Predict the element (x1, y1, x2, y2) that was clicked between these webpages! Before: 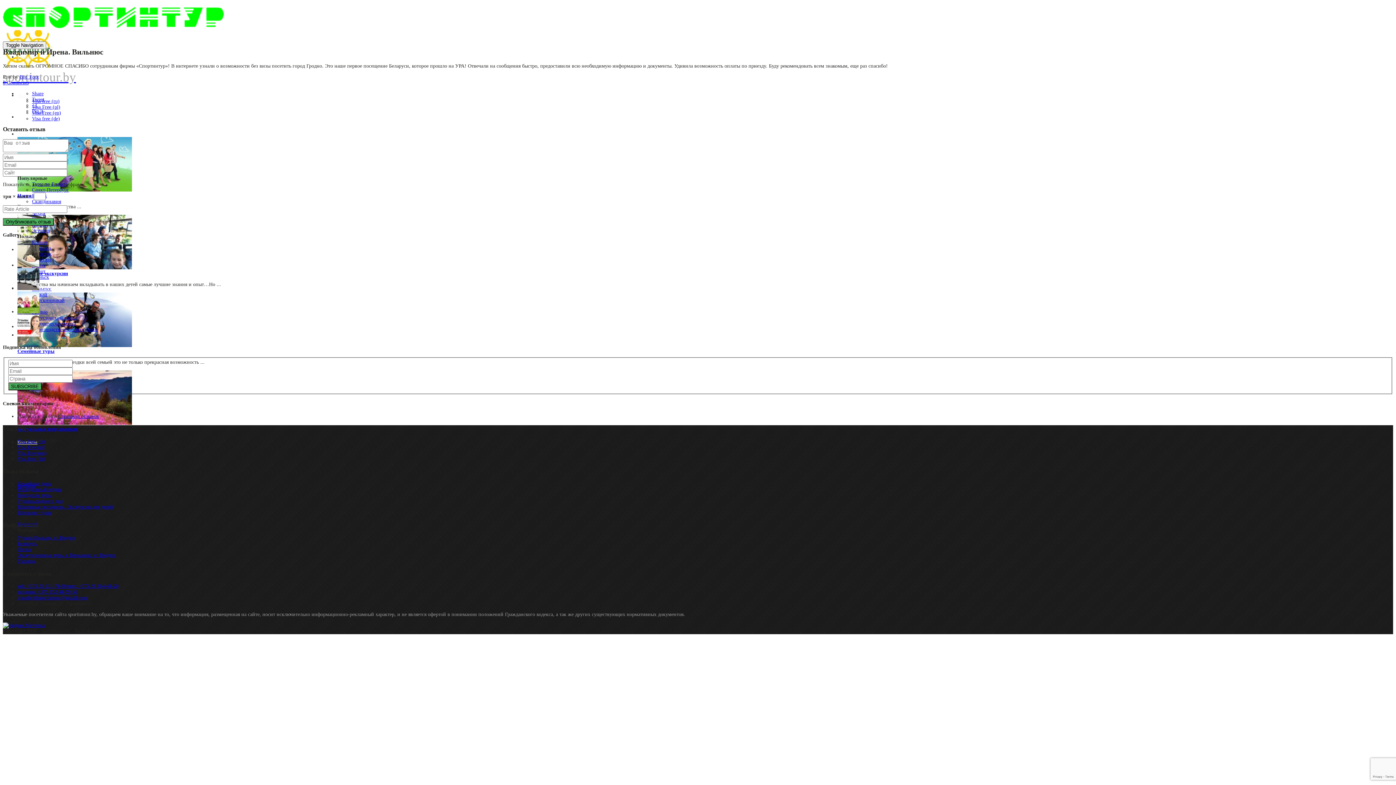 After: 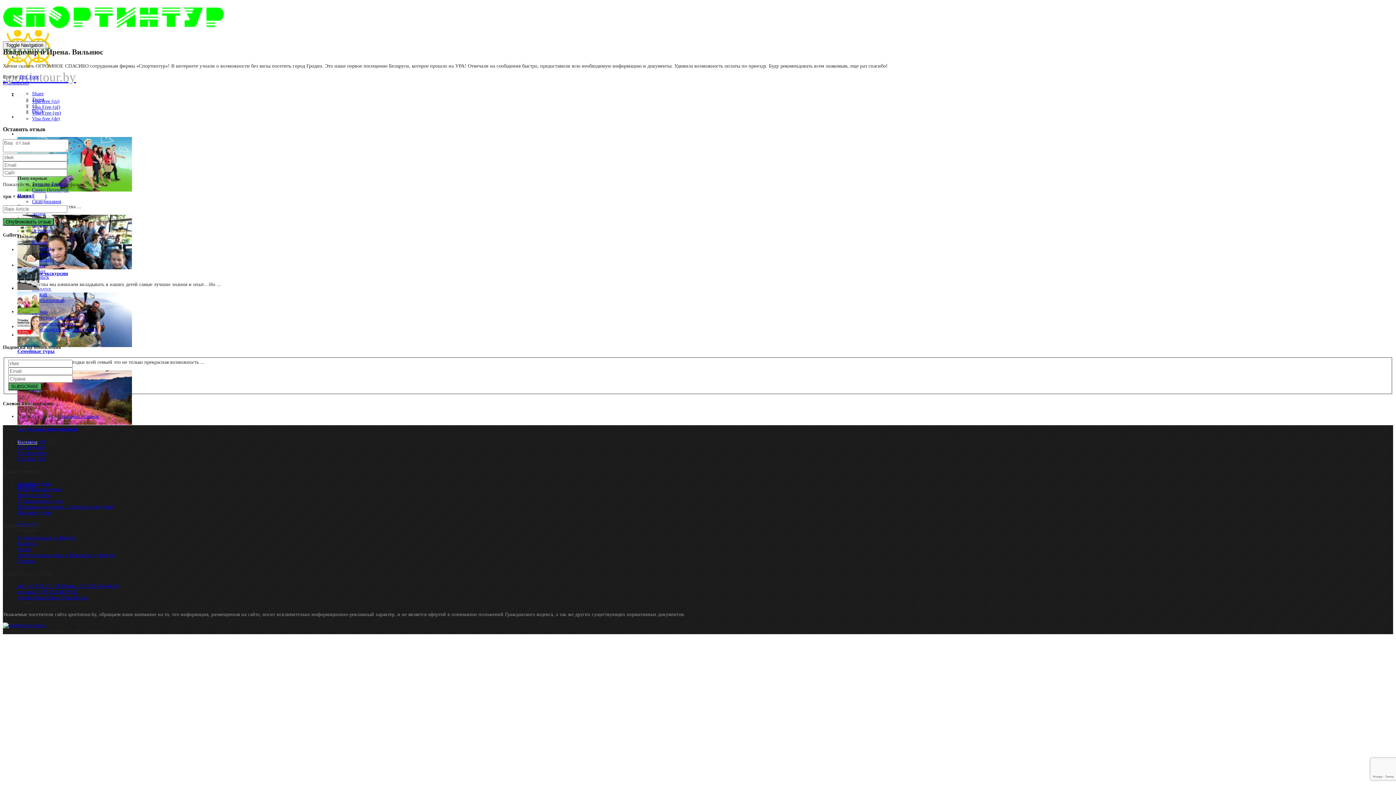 Action: label: +1 bbox: (32, 102, 37, 107)